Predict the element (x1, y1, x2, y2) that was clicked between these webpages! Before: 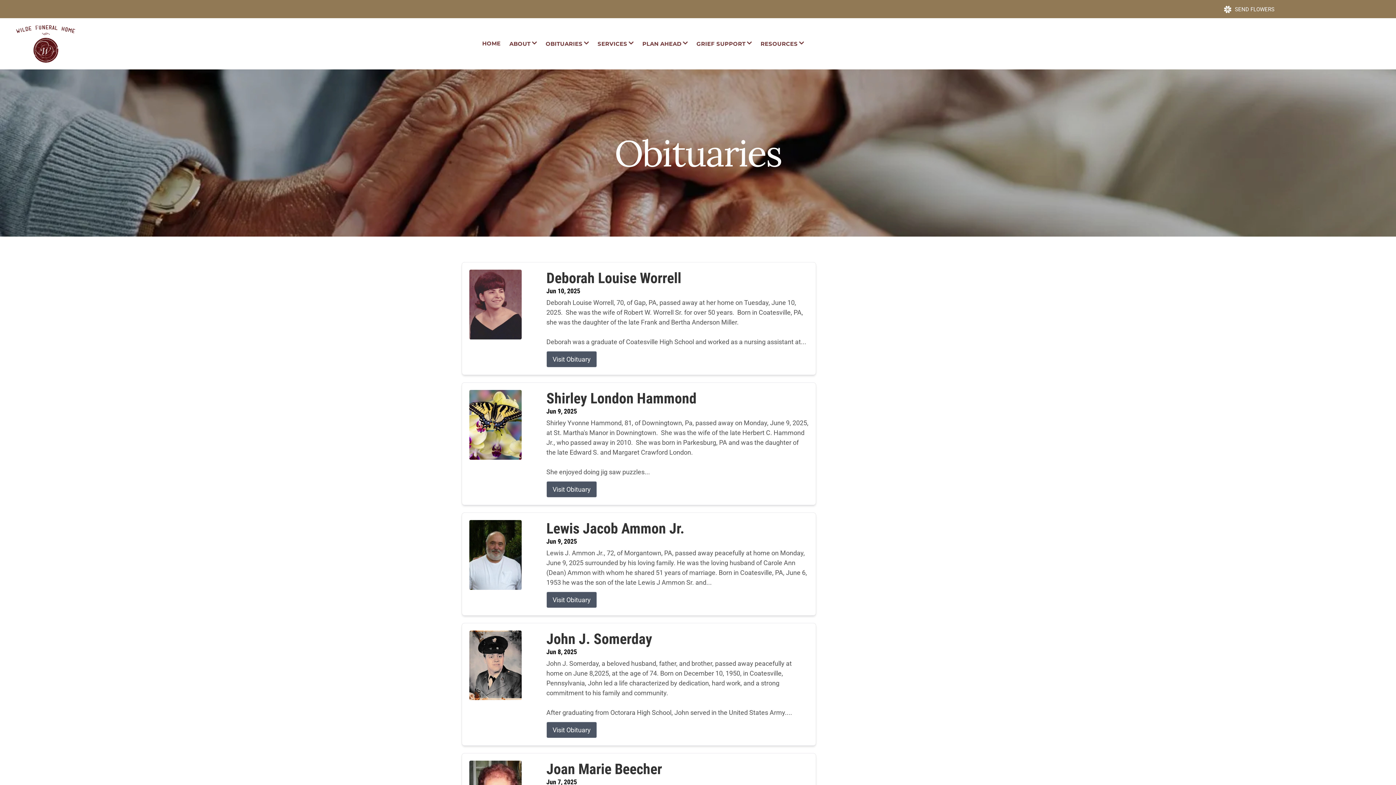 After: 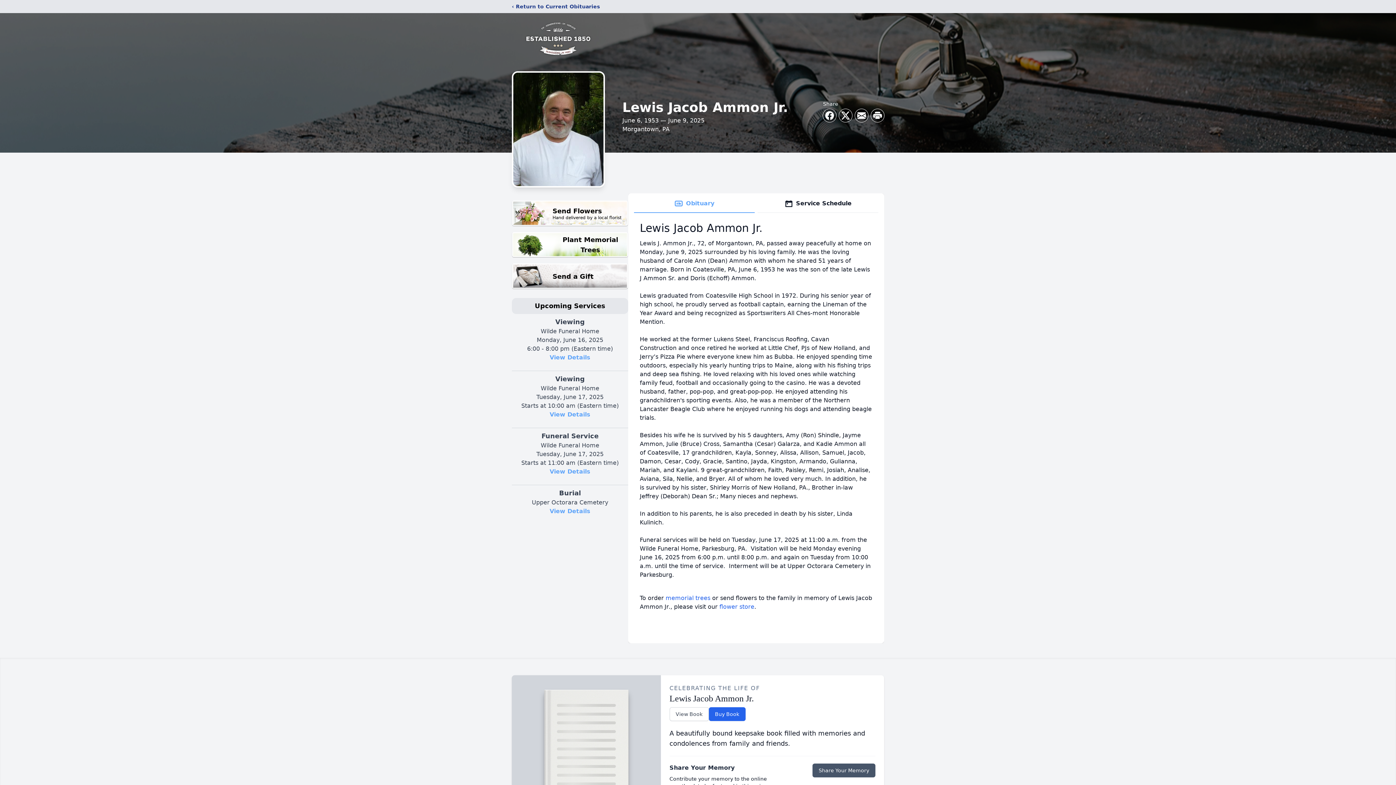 Action: label: Lewis Jacob Ammon Jr. bbox: (546, 520, 808, 537)